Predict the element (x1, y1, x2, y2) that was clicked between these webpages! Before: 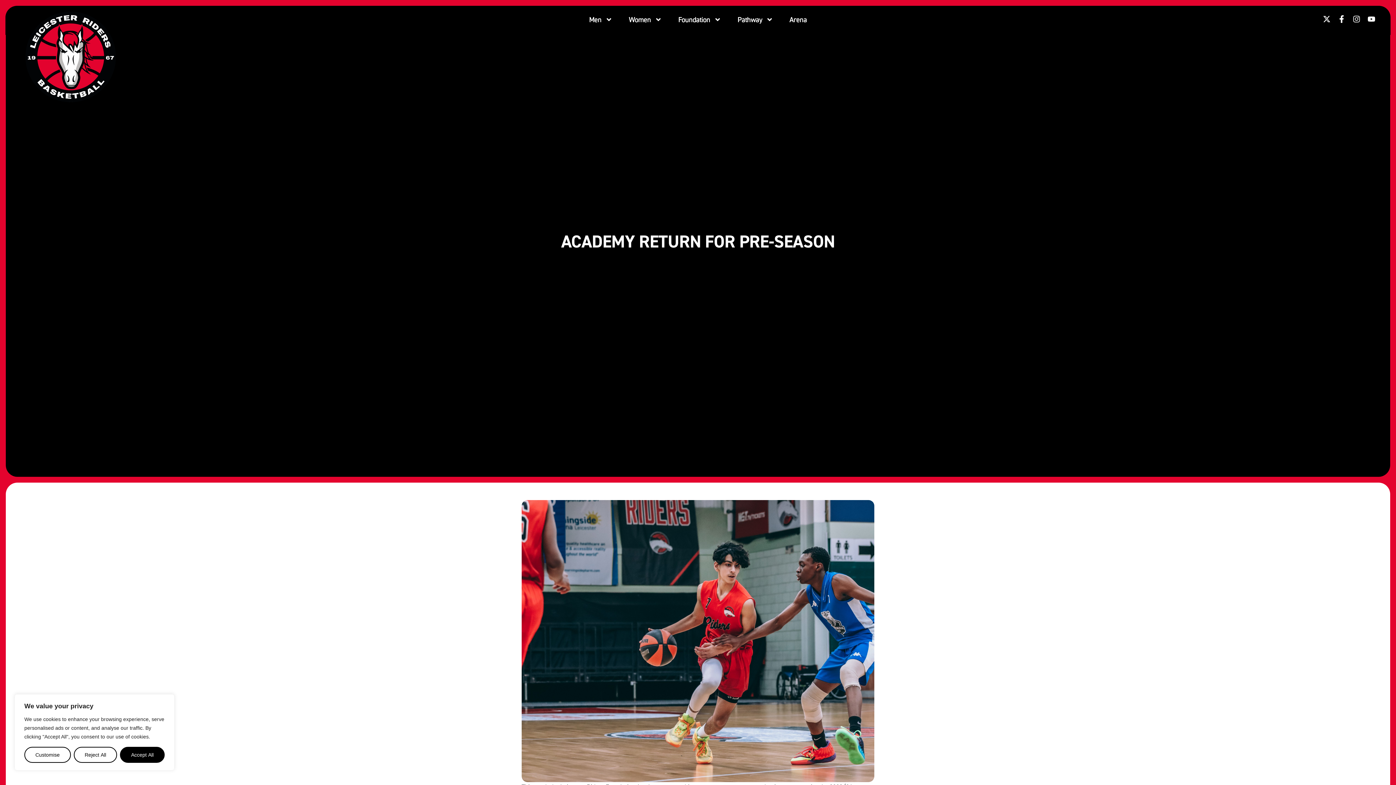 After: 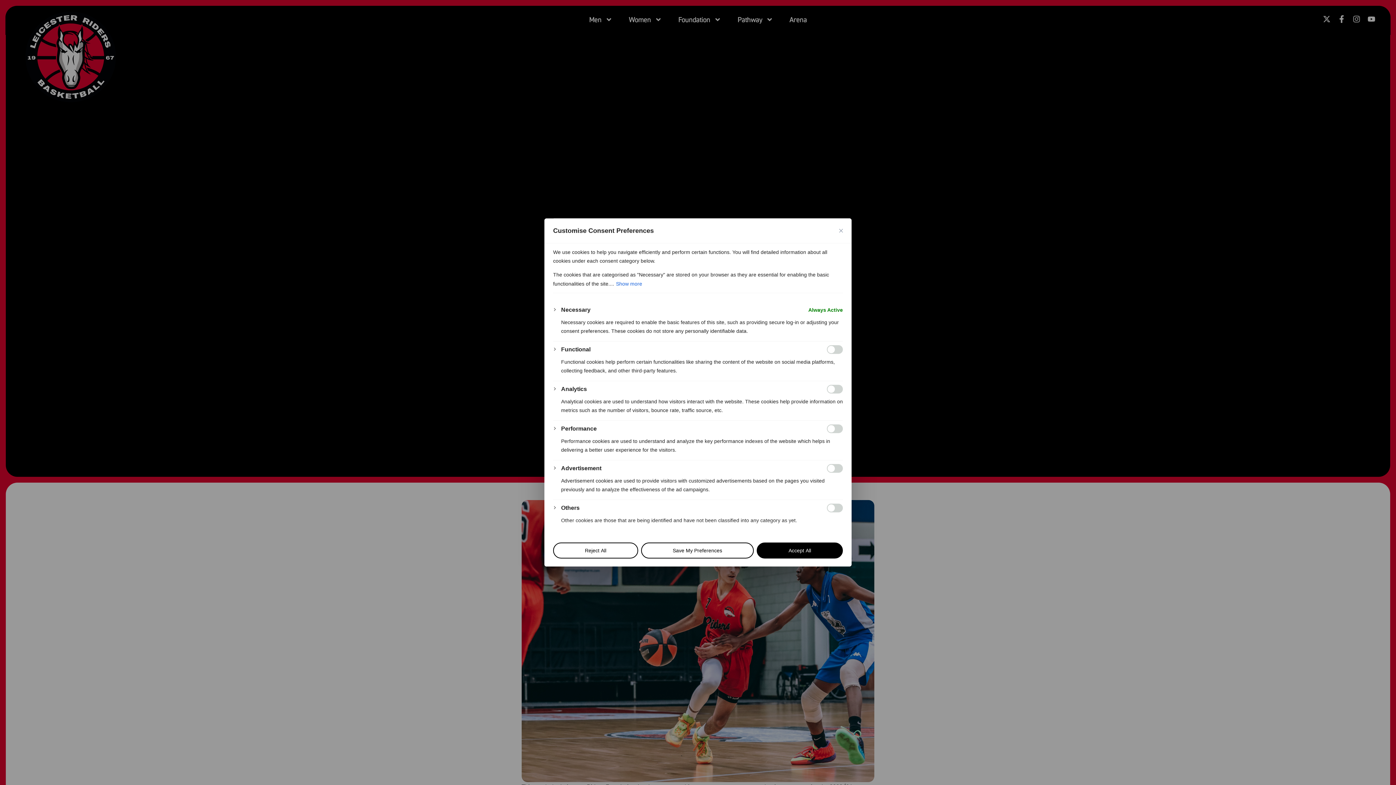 Action: bbox: (24, 747, 70, 763) label: Customise